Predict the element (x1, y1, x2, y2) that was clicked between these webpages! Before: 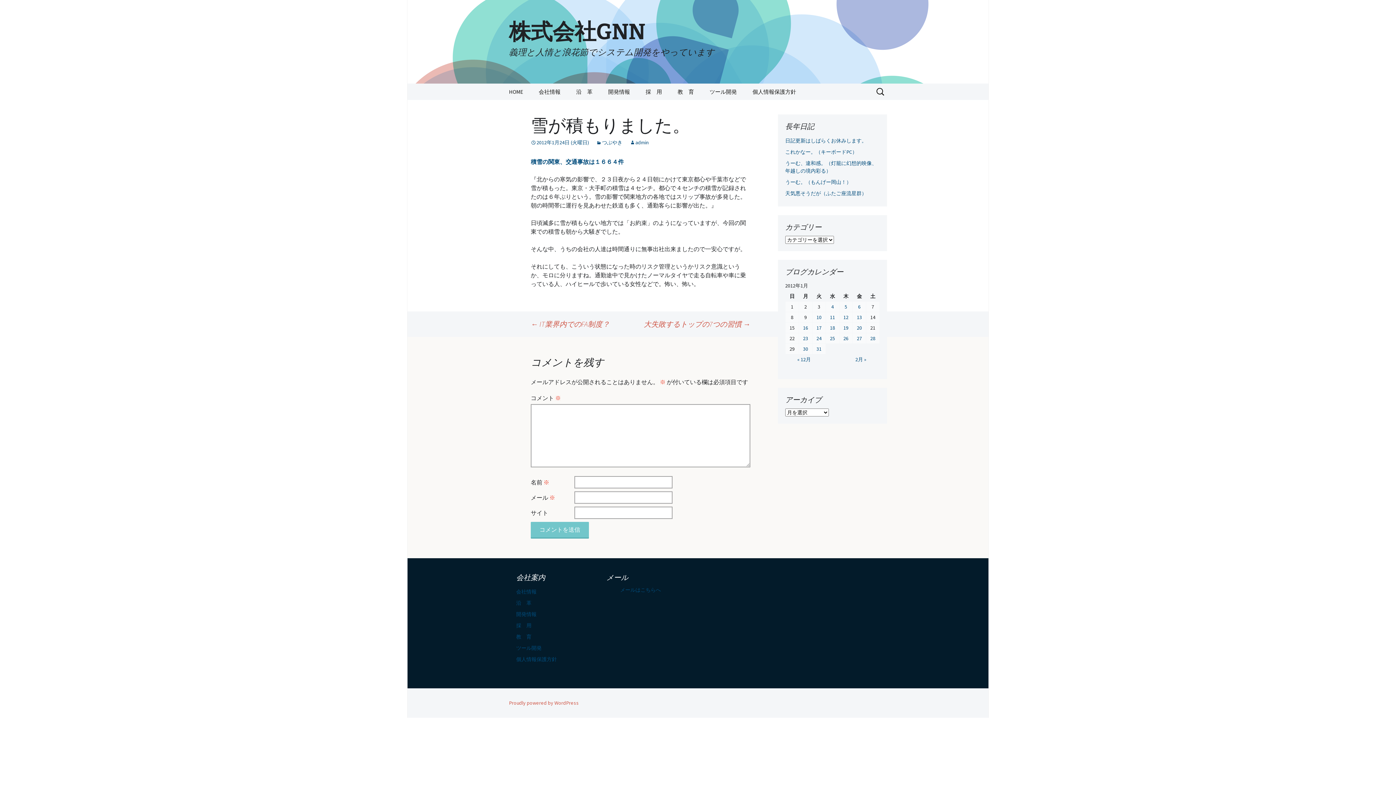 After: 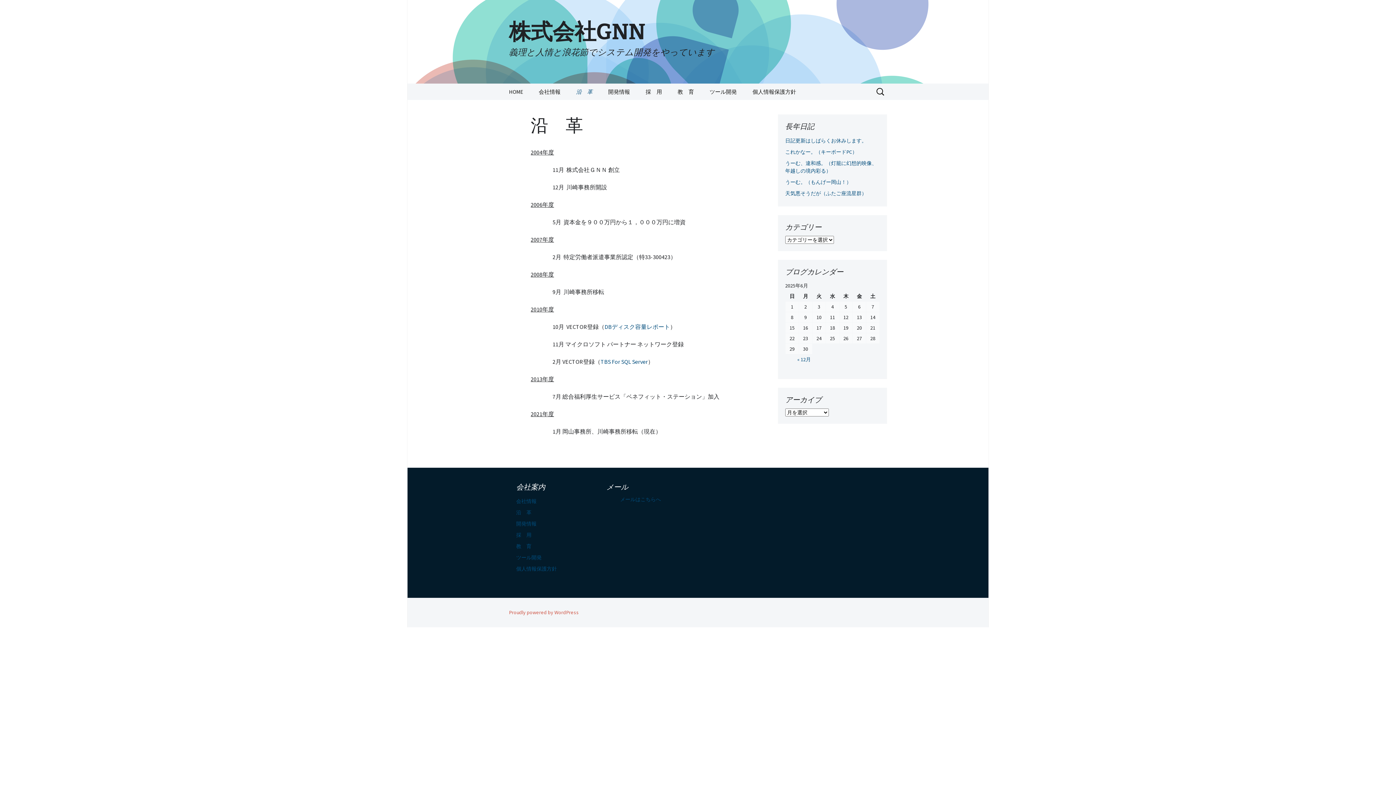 Action: bbox: (569, 83, 600, 100) label: 沿　革